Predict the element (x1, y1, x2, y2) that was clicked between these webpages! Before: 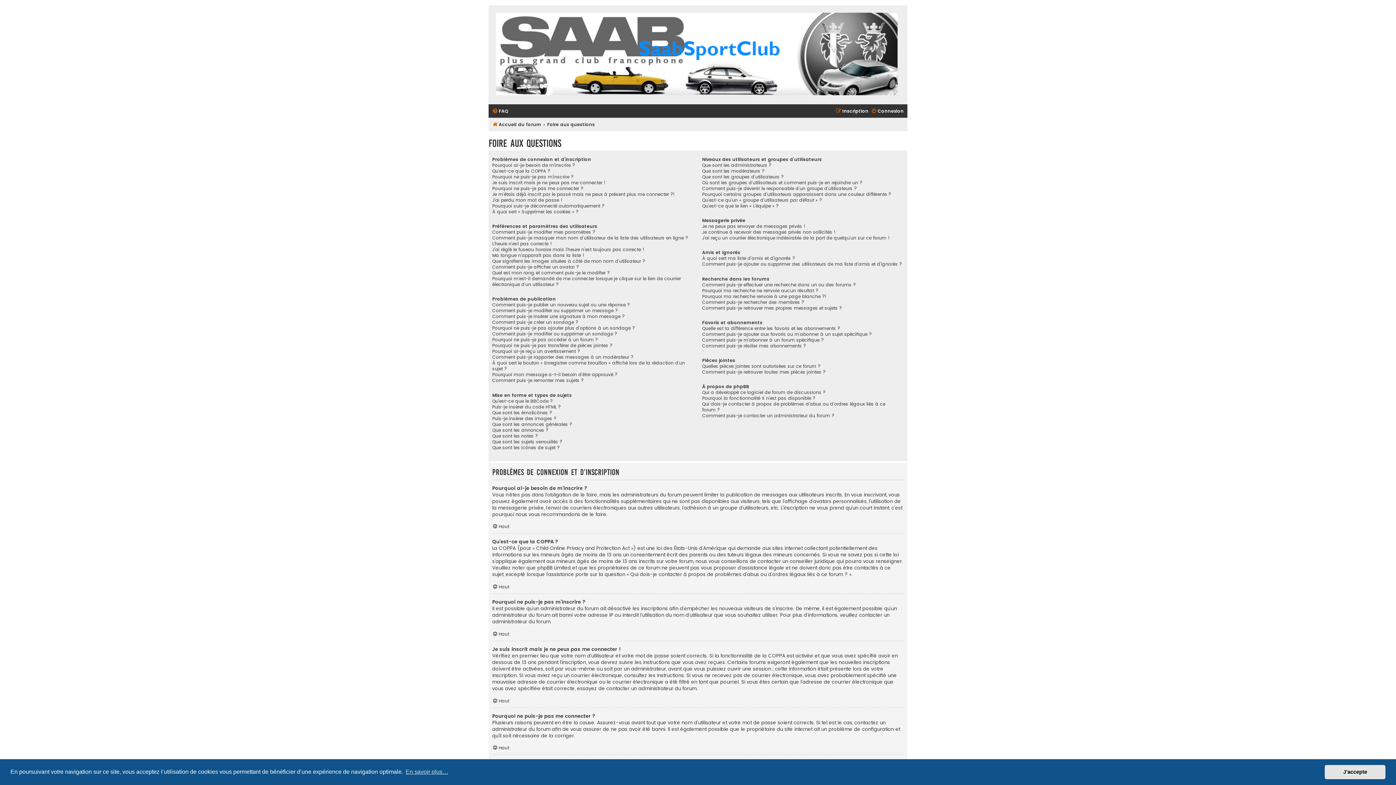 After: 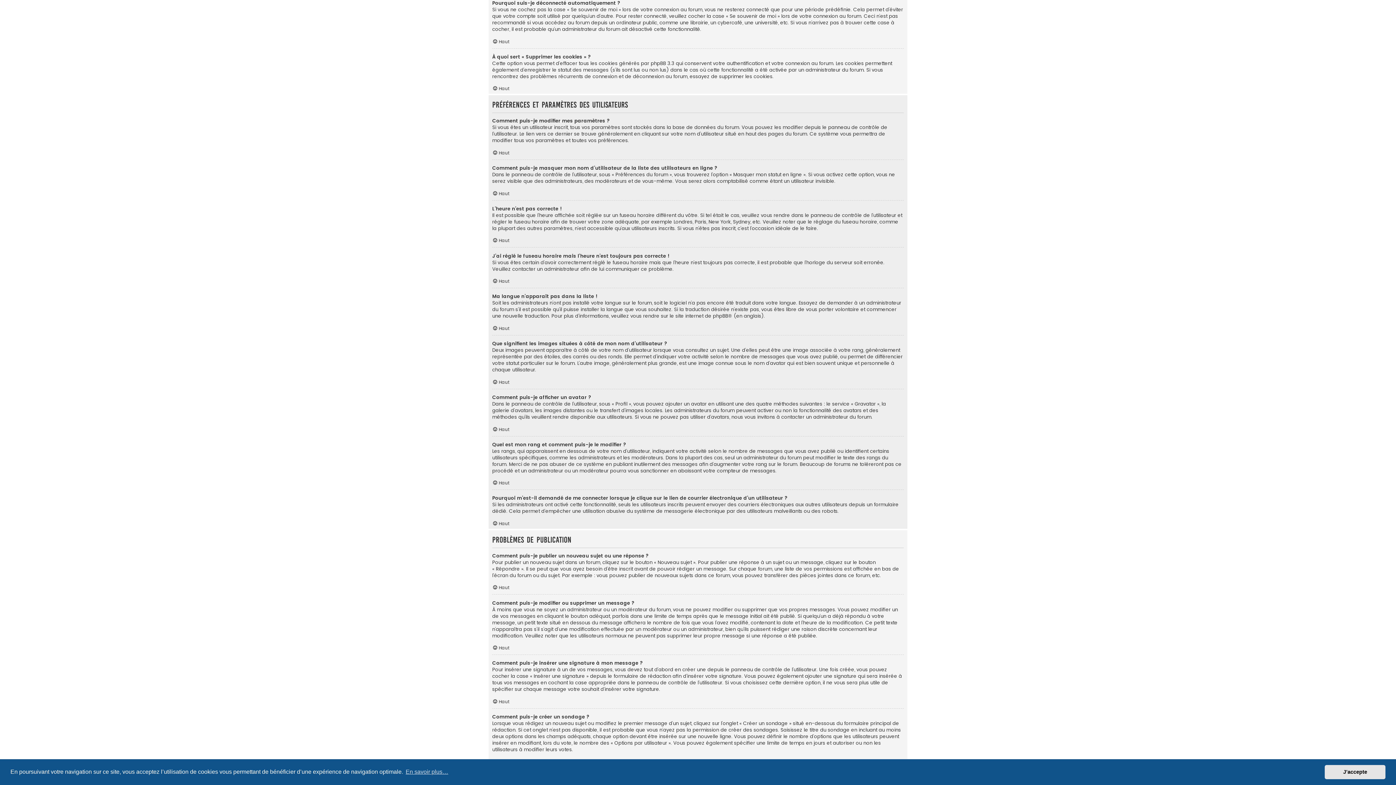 Action: label: Pourquoi suis-je déconnecté automatiquement ? bbox: (492, 203, 604, 209)